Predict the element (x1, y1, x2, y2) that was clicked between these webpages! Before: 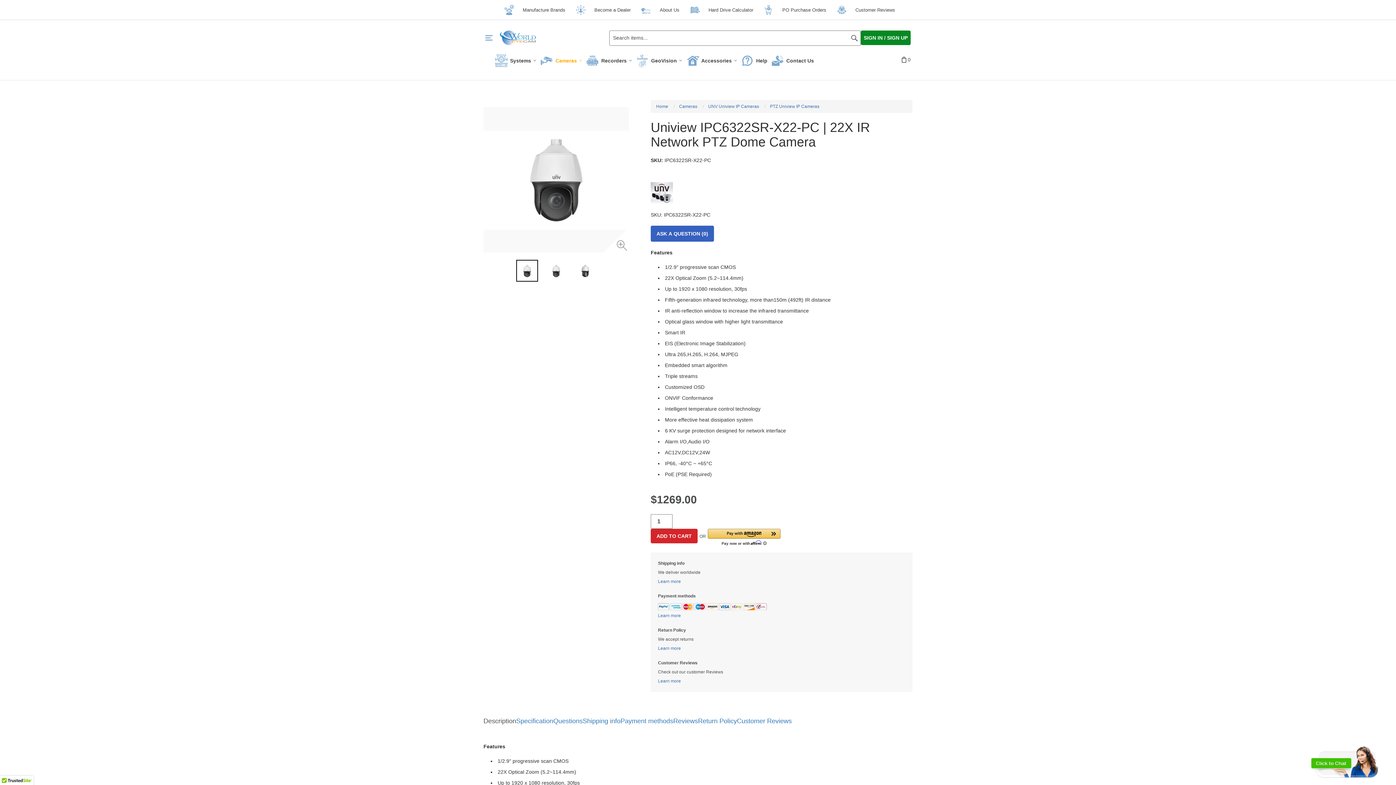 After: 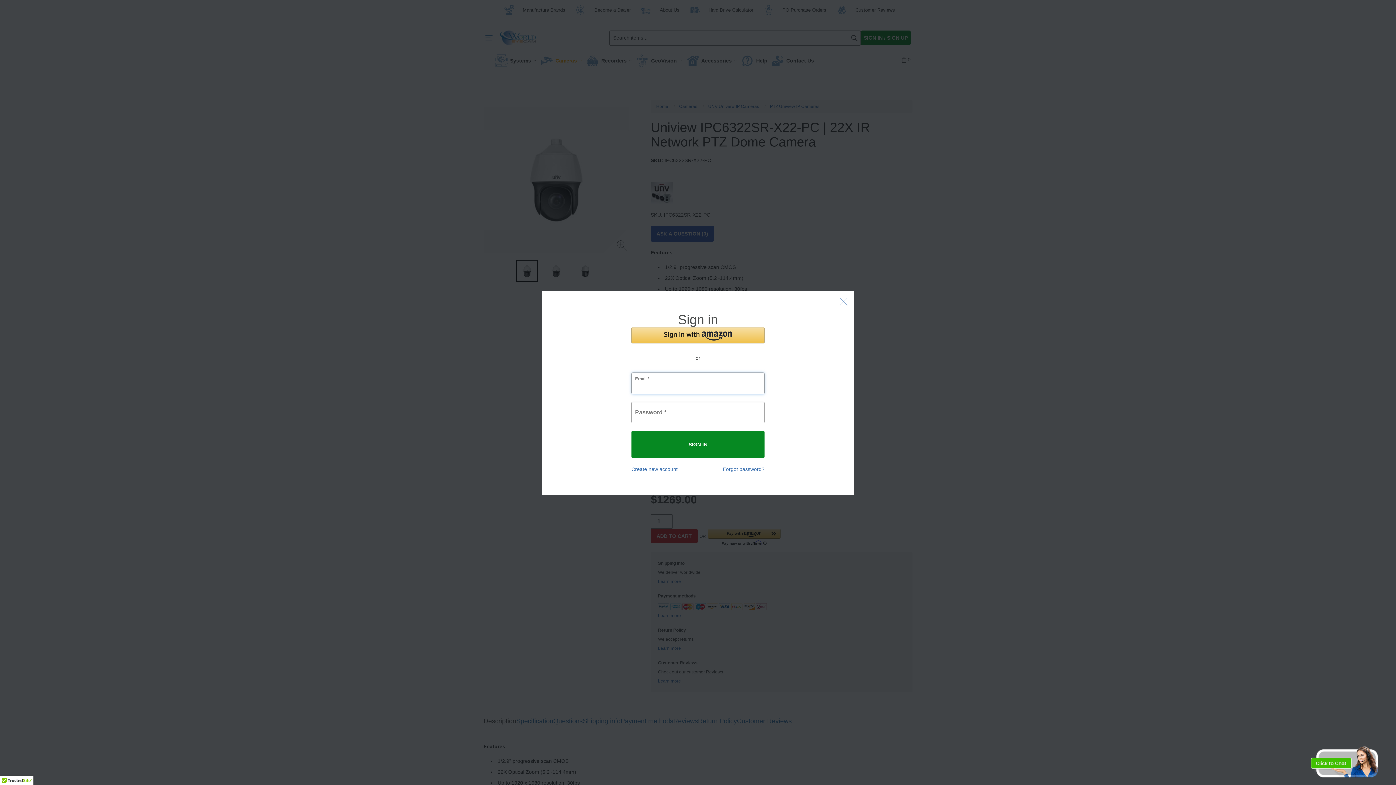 Action: bbox: (861, 30, 910, 45) label: SIGN IN / SIGN UP